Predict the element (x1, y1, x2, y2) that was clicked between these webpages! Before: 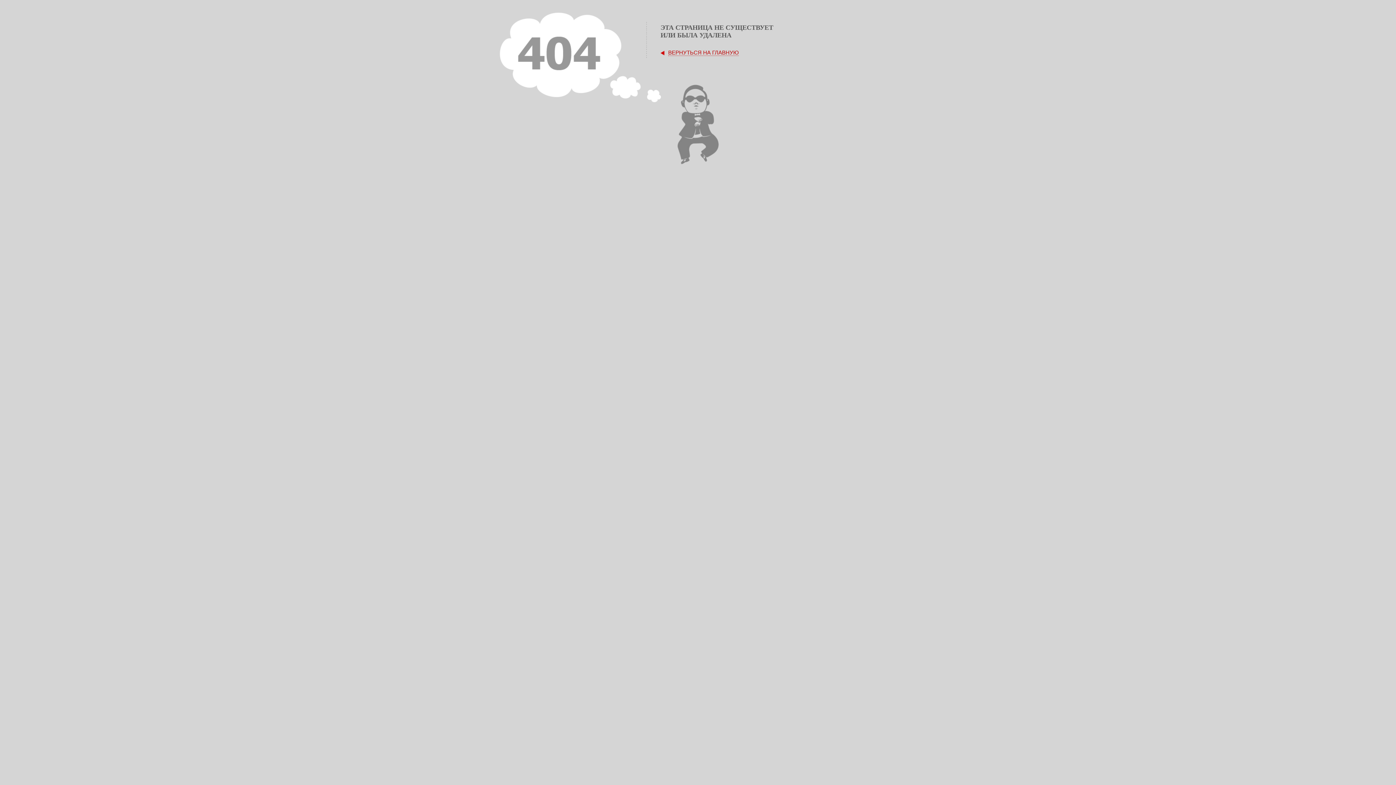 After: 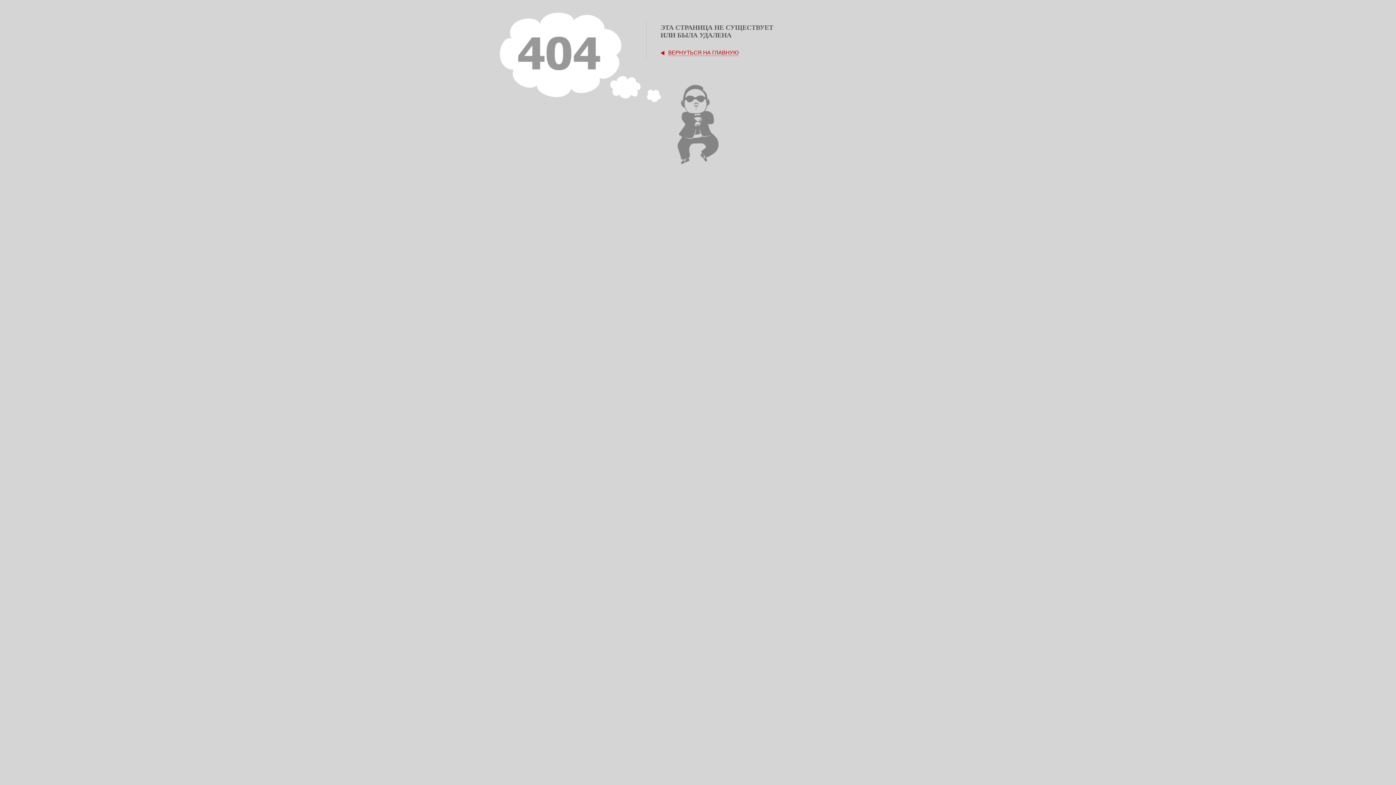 Action: label: ВЕРНУТЬСЯ НА ГЛАВНУЮ bbox: (668, 49, 738, 56)